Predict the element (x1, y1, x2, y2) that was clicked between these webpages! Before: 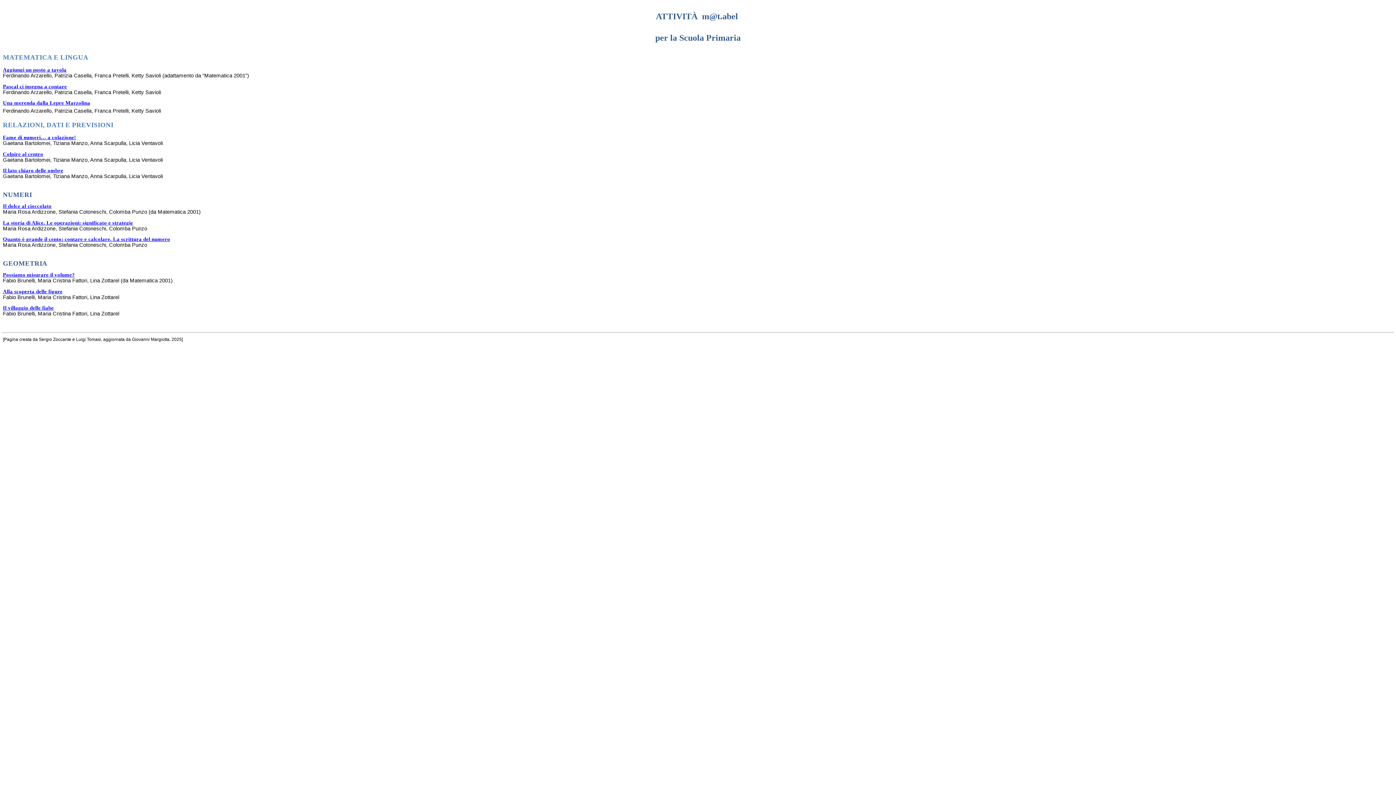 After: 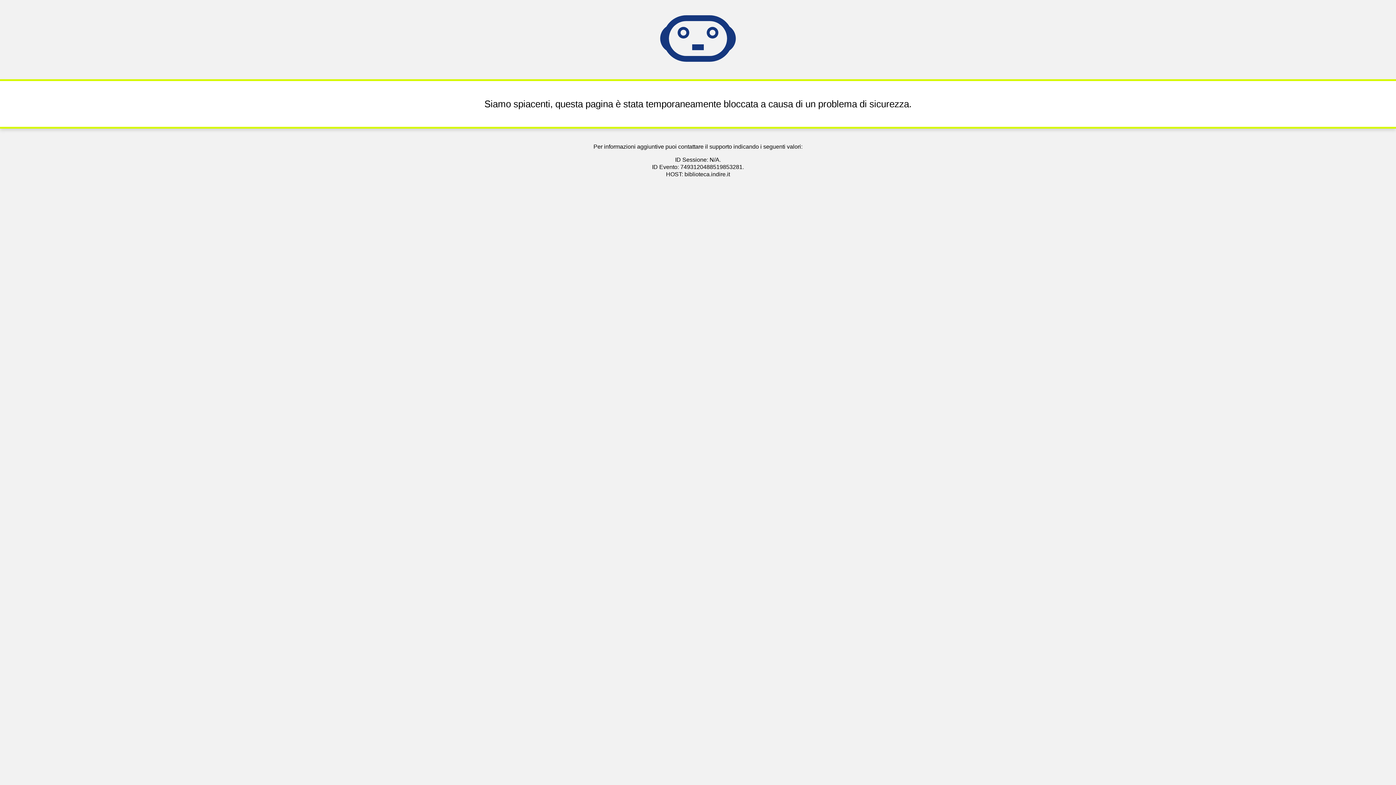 Action: bbox: (2, 151, 43, 156) label: Colpire al centro